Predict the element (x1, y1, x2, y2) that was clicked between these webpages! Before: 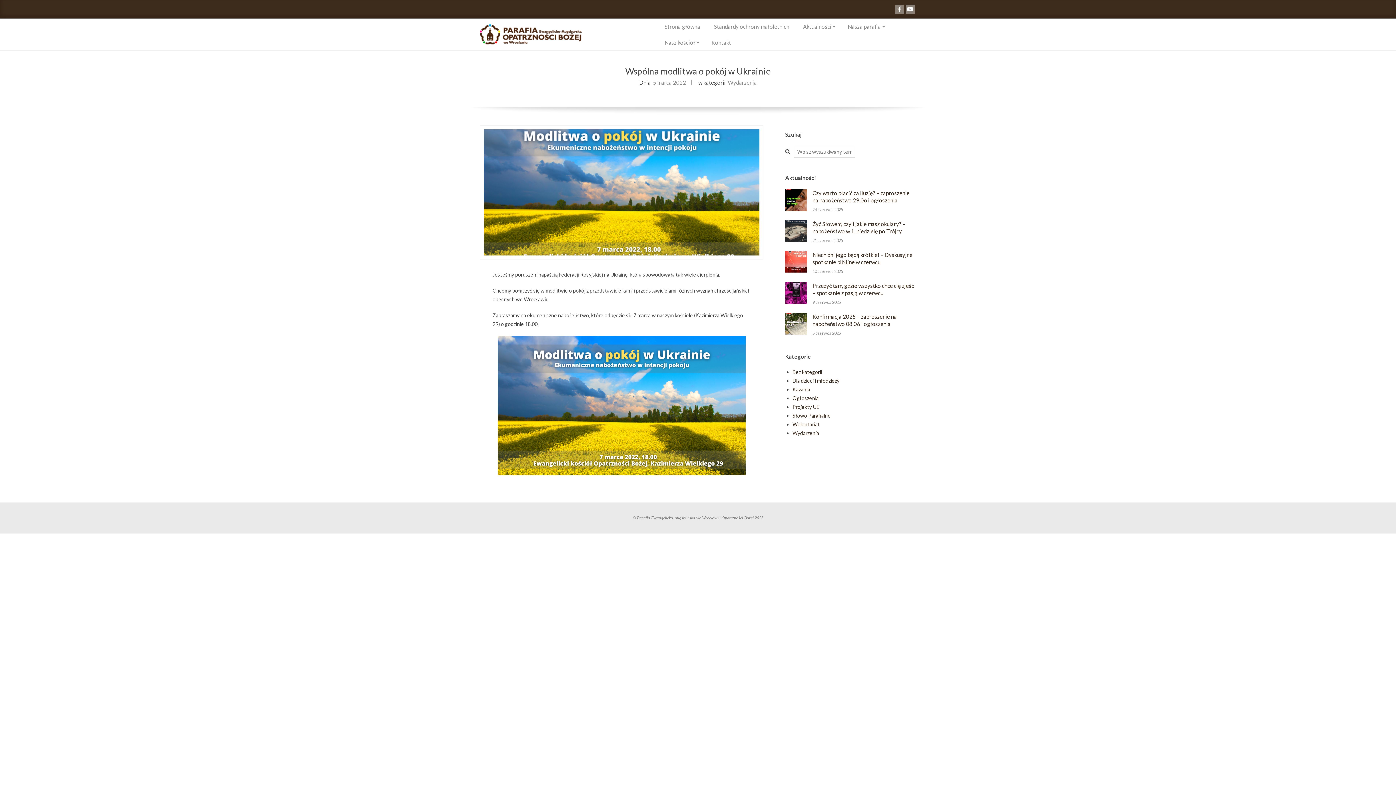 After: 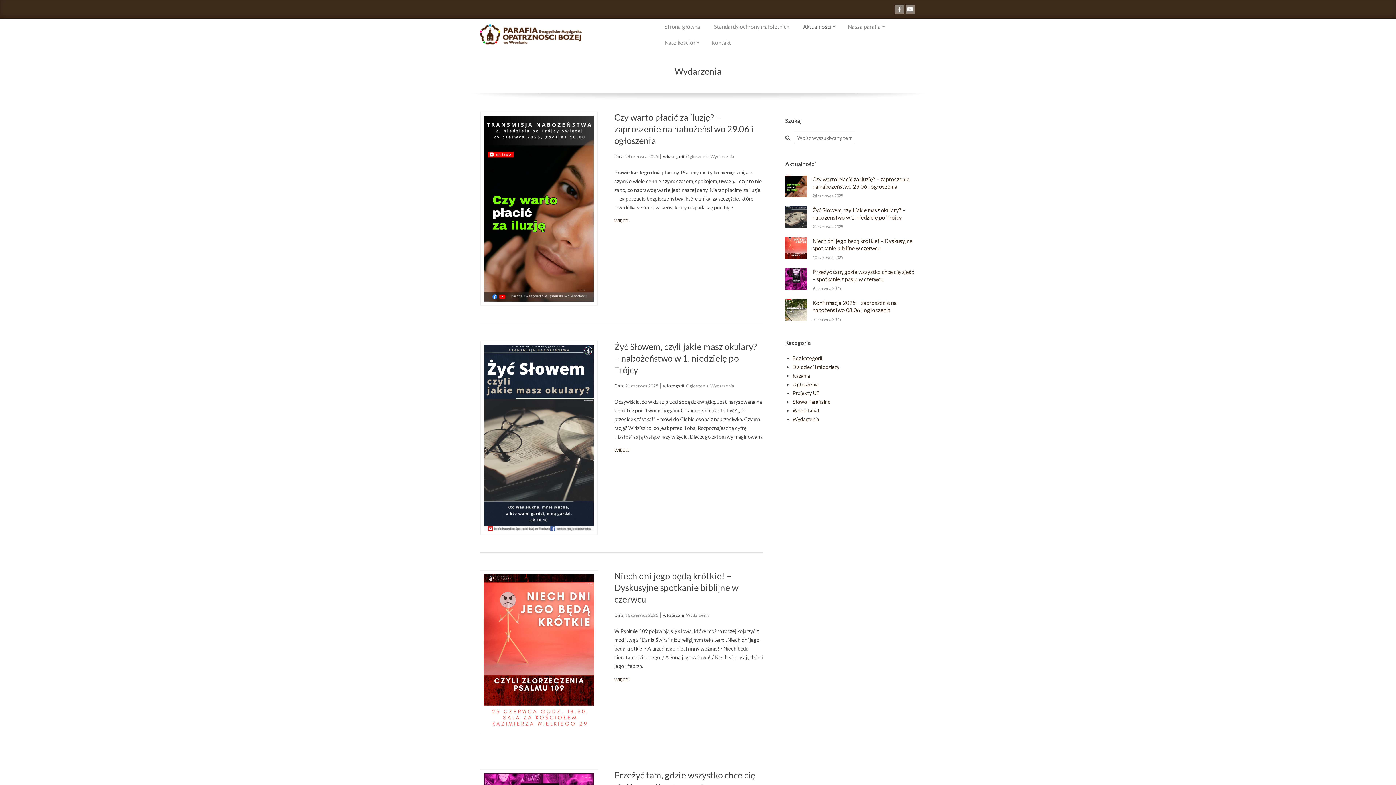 Action: bbox: (799, 18, 837, 34) label: Aktualności